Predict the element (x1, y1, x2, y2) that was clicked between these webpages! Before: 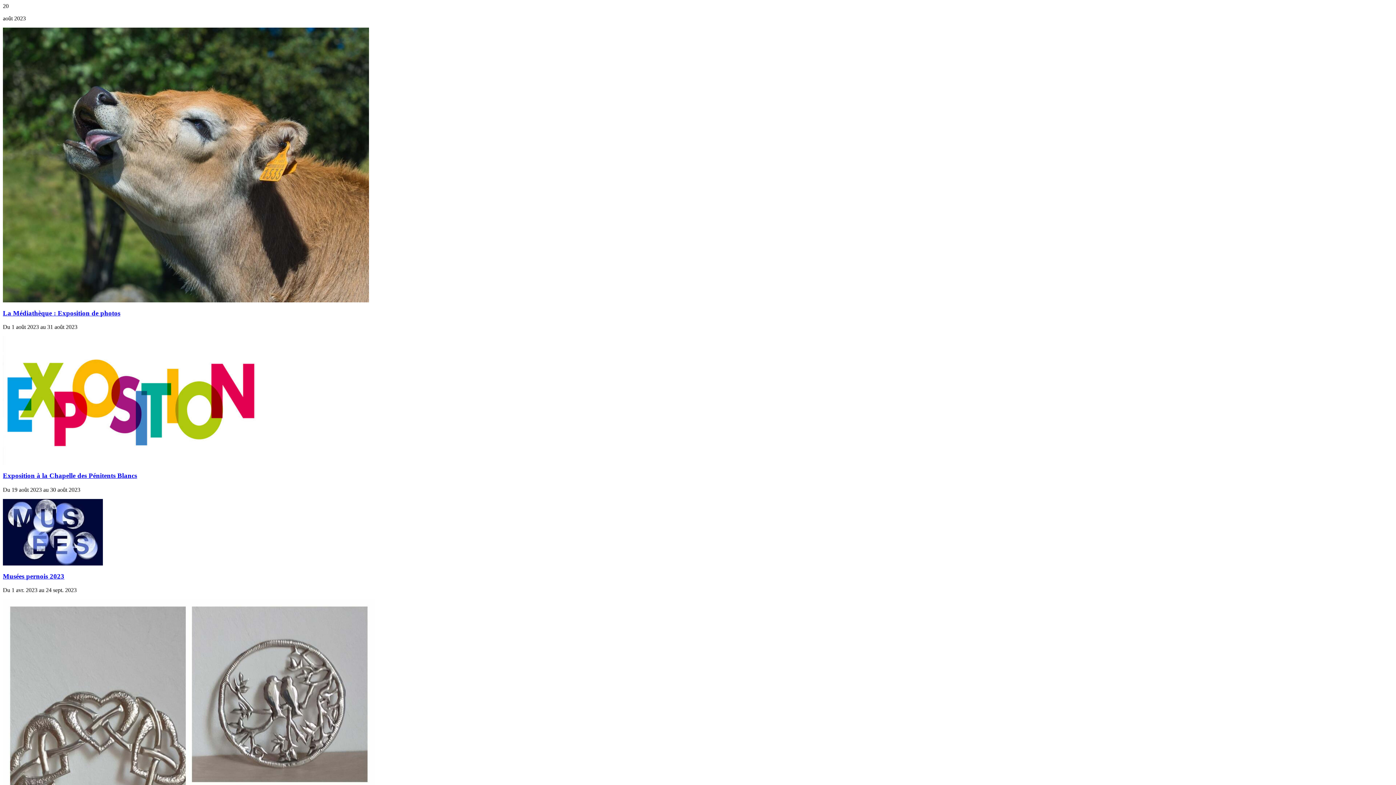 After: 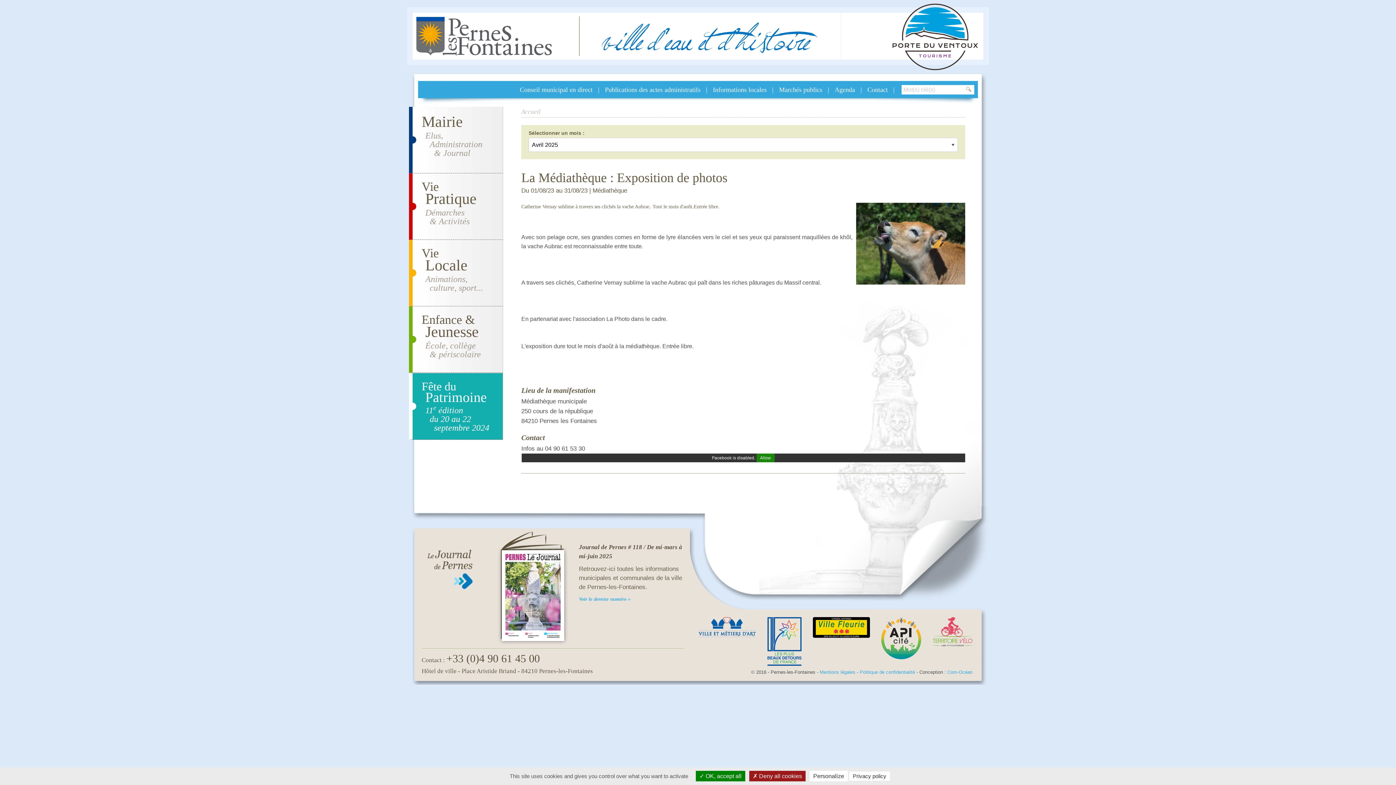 Action: label: La Médiathèque : Exposition de photos bbox: (2, 309, 120, 316)